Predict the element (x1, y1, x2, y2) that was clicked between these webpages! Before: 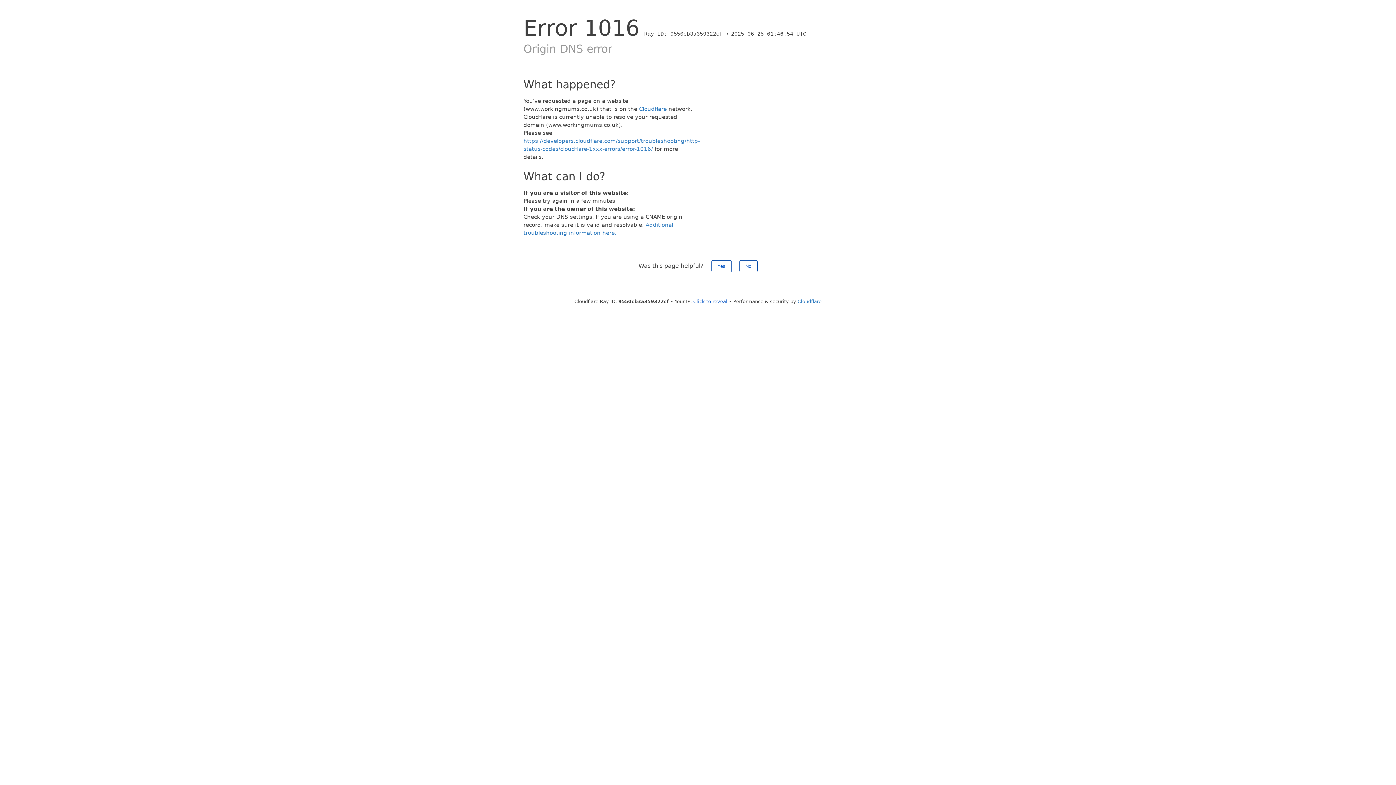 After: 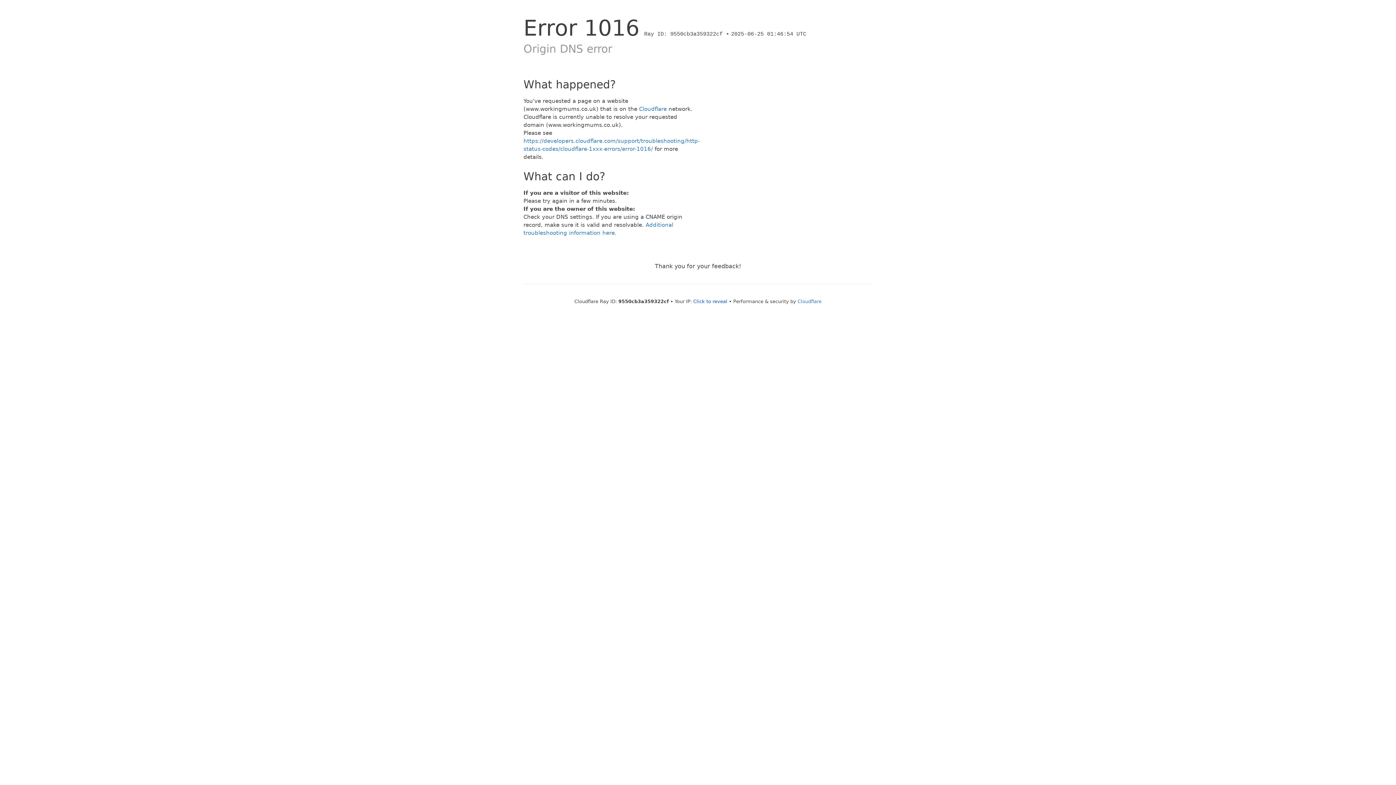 Action: bbox: (711, 260, 731, 272) label: Yes